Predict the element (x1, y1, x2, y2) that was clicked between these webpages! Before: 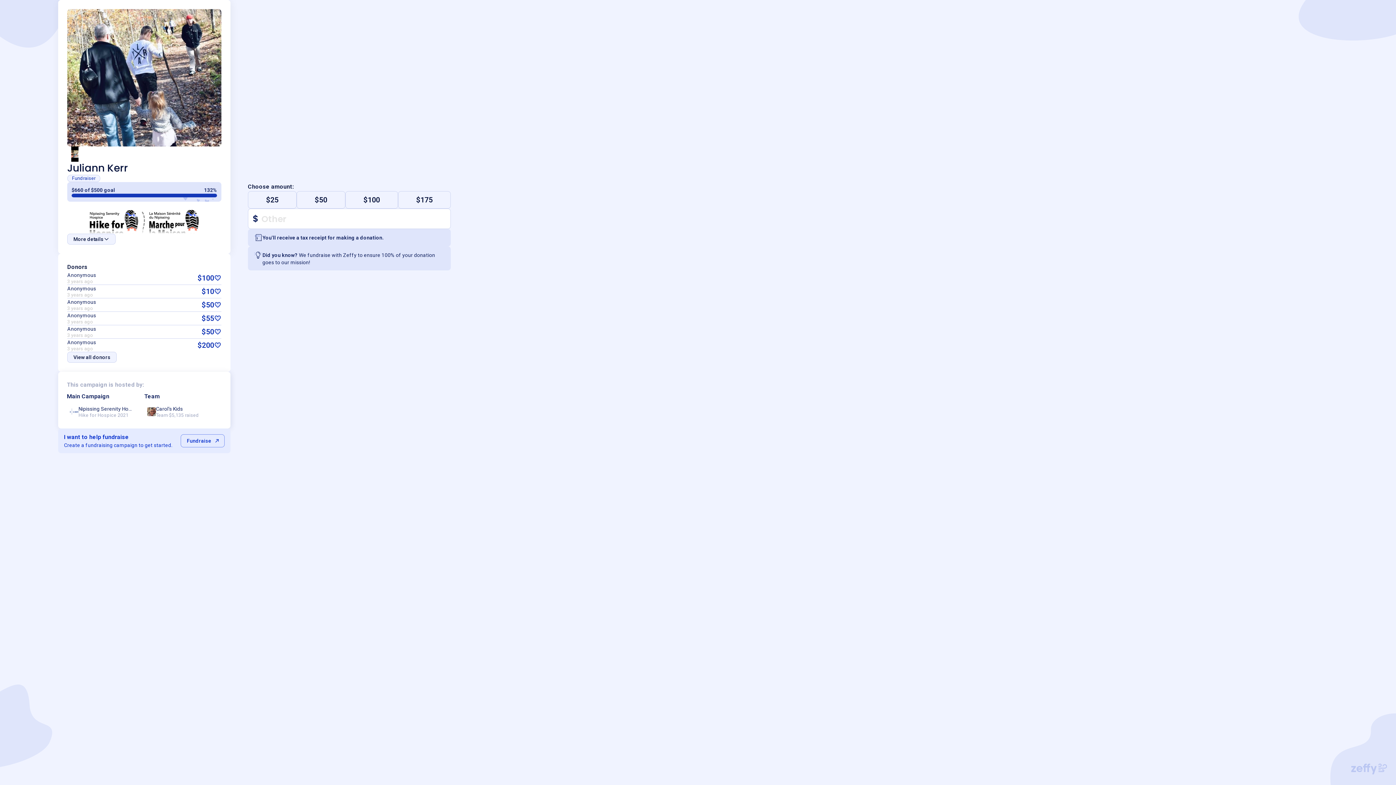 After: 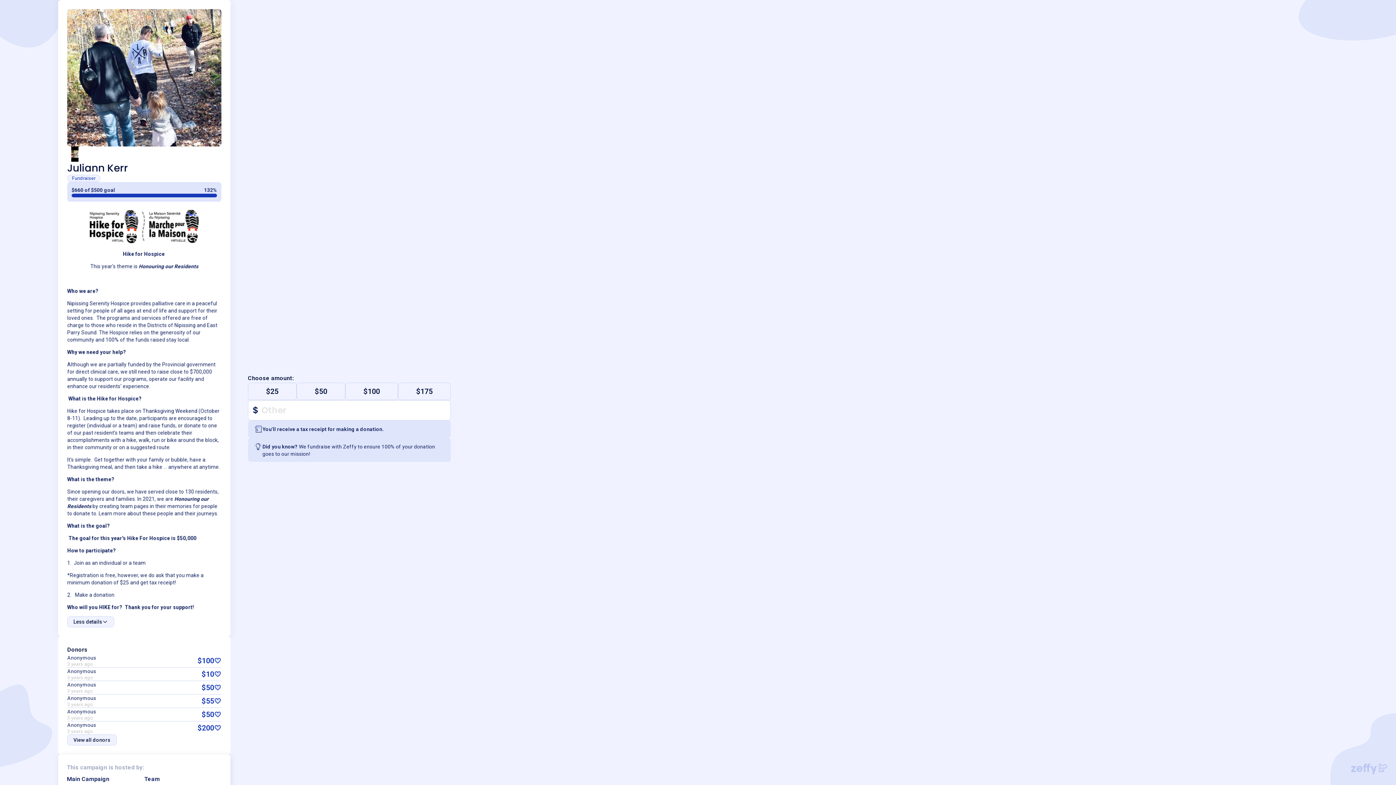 Action: label: More details bbox: (67, 233, 115, 244)